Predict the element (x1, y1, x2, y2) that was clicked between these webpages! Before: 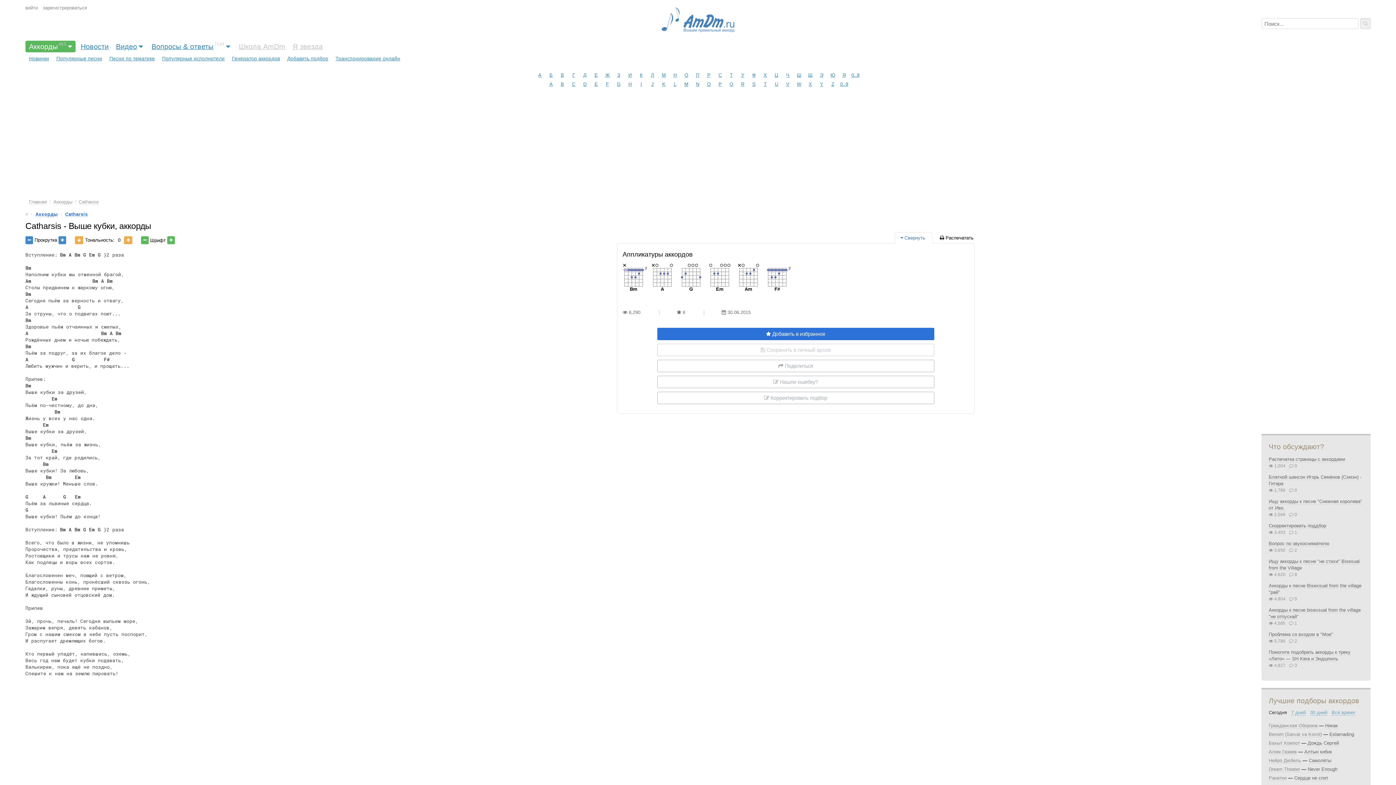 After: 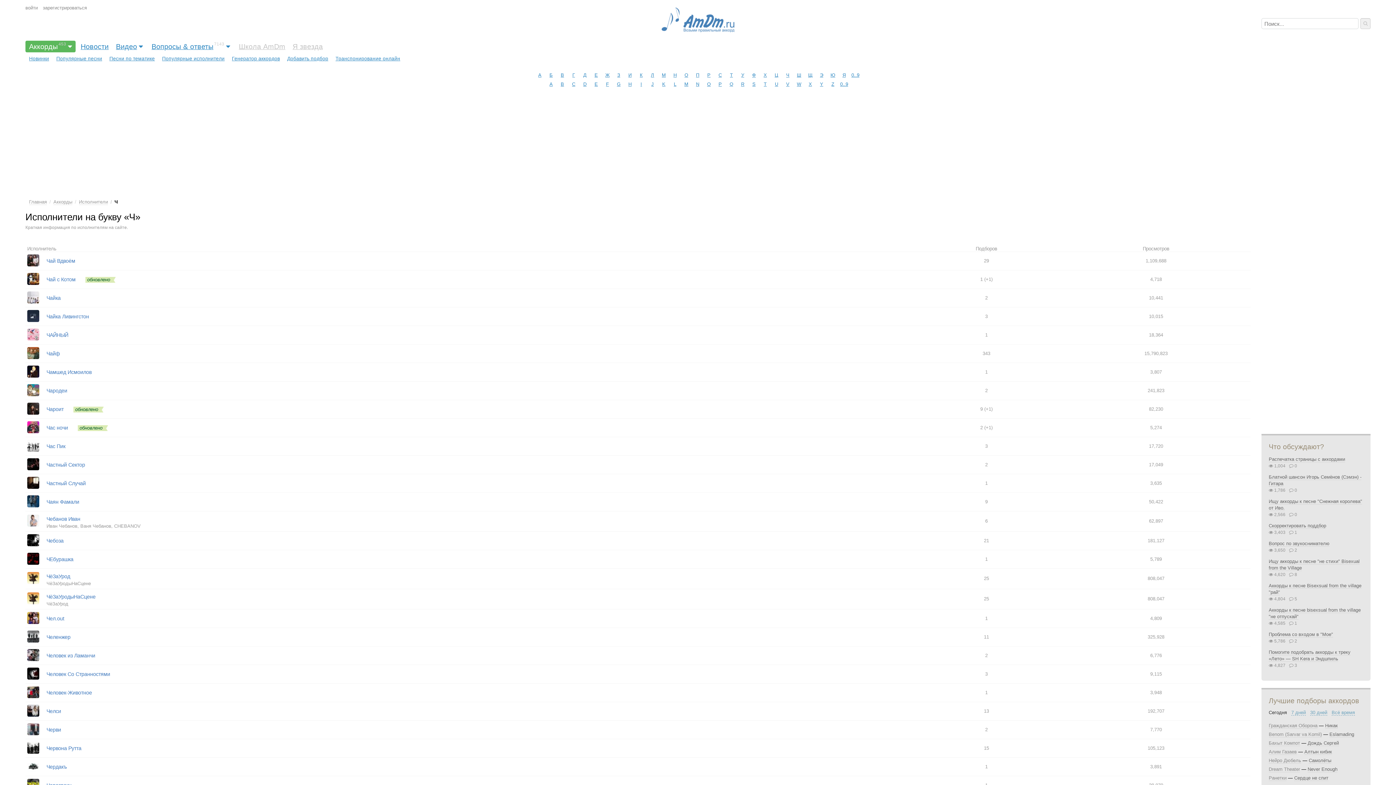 Action: label: Ч bbox: (783, 70, 792, 79)